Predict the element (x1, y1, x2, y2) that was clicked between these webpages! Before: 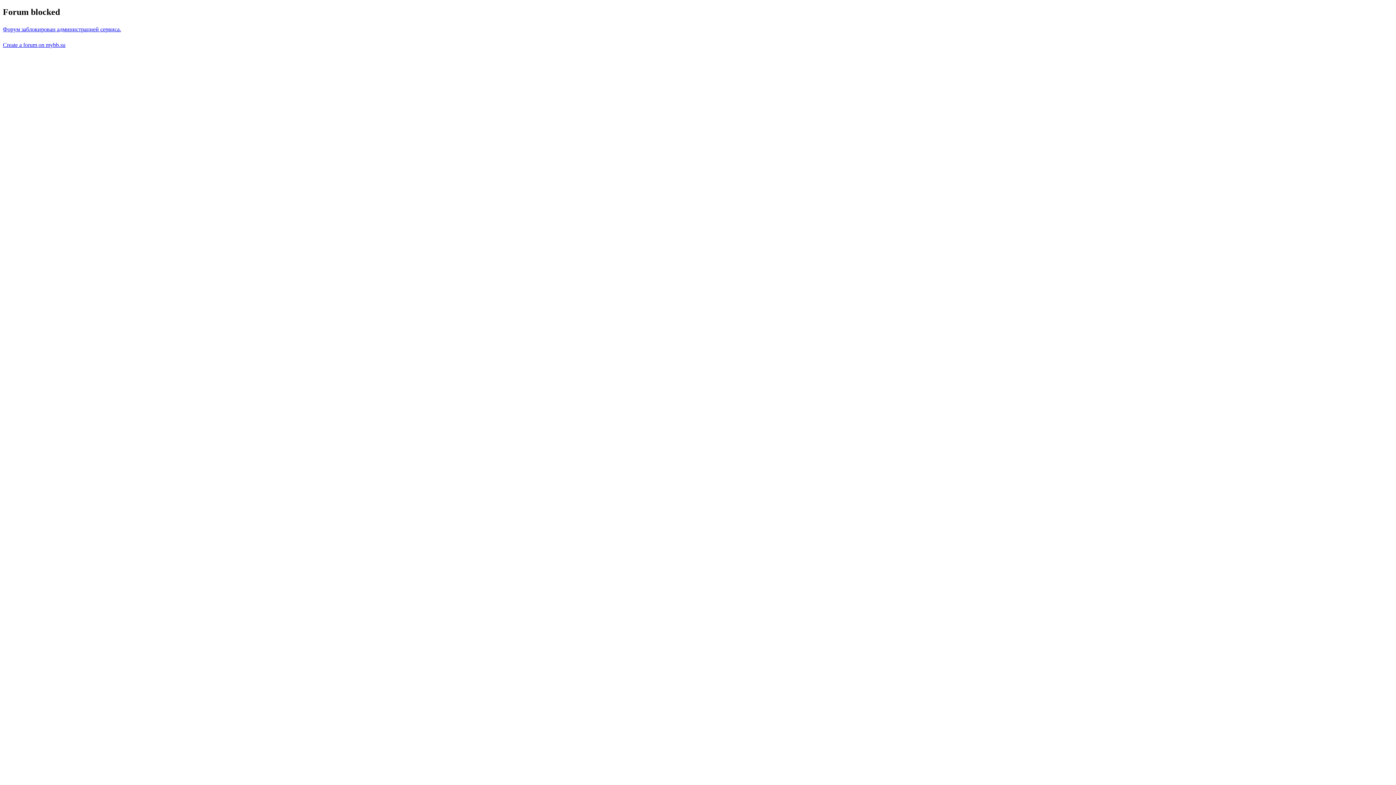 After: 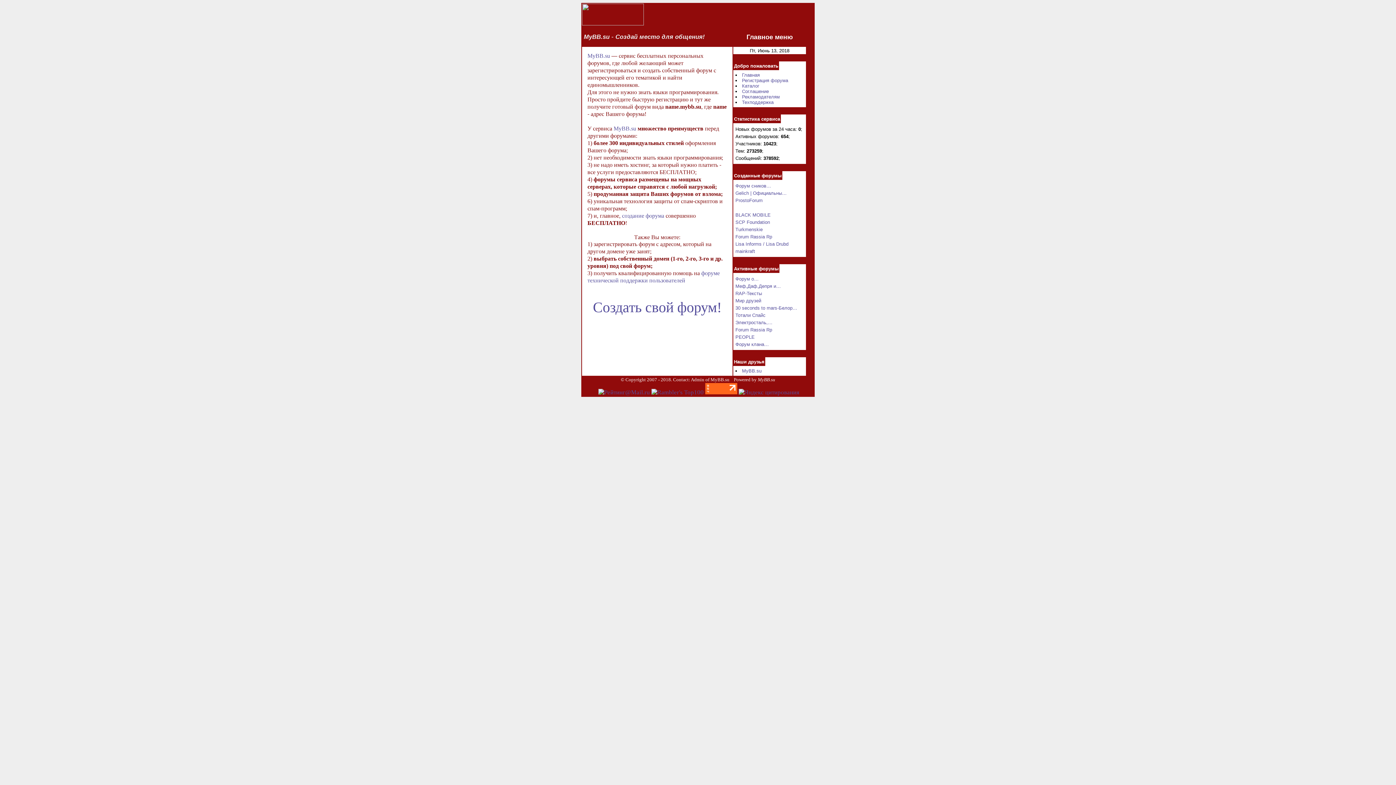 Action: bbox: (2, 41, 65, 47) label: Create a forum on mybb.su